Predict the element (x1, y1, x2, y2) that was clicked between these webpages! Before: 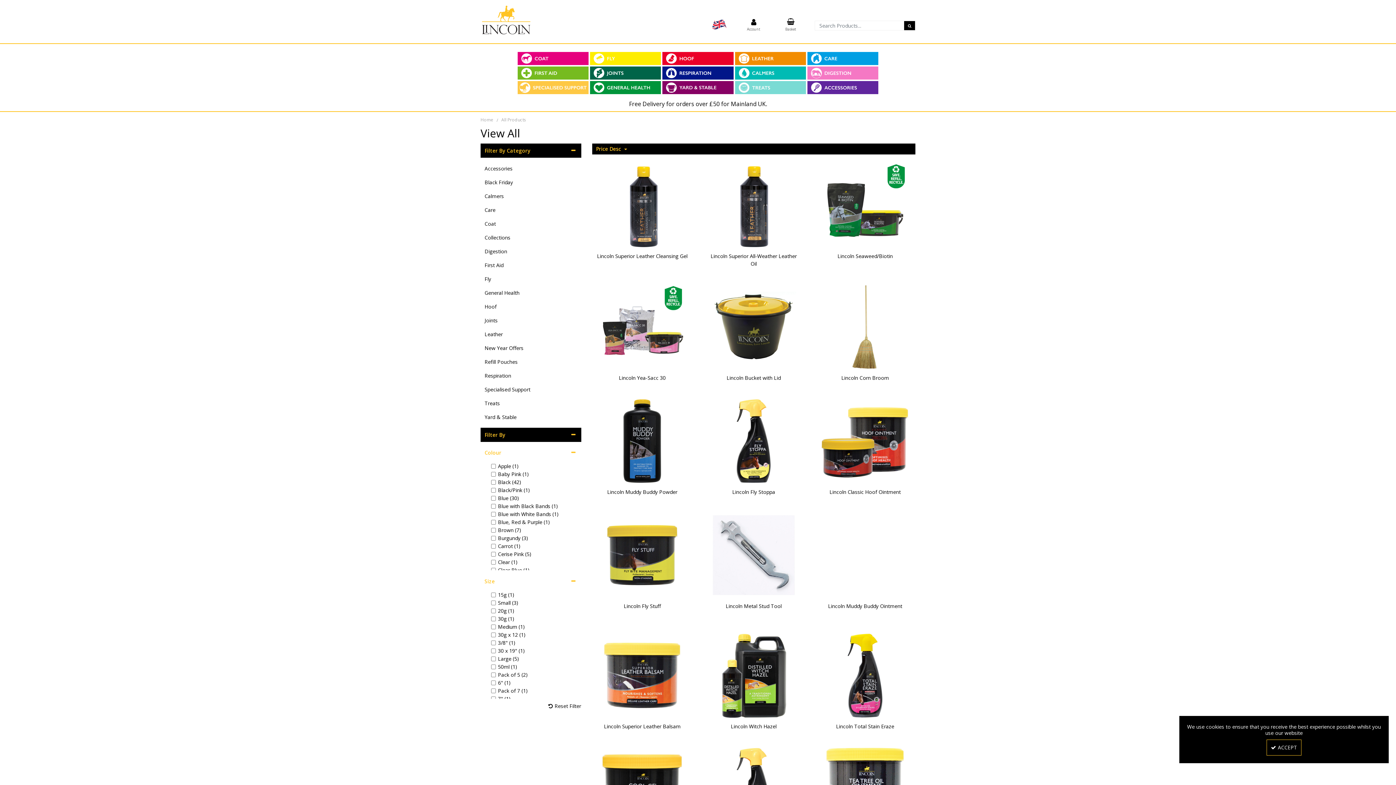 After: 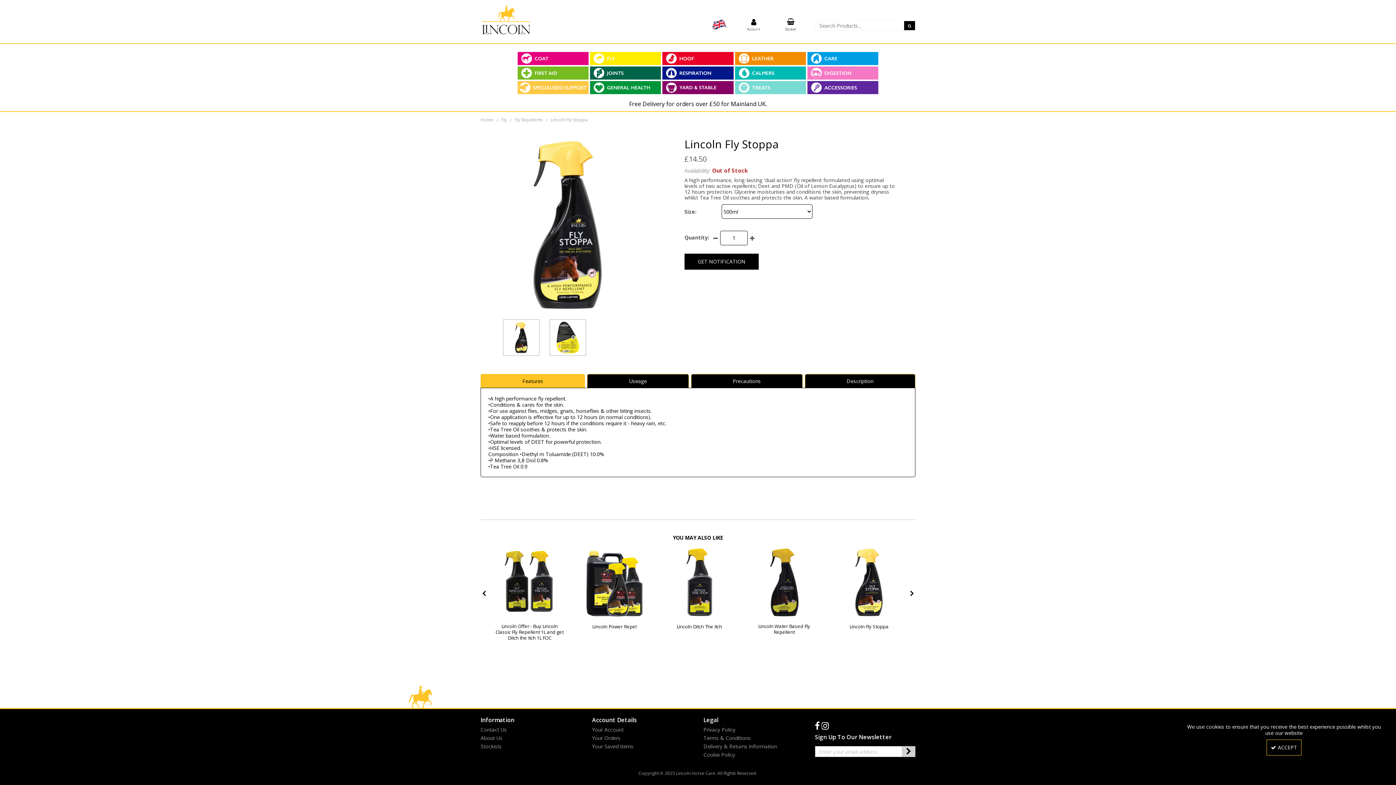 Action: bbox: (710, 552, 797, 559)